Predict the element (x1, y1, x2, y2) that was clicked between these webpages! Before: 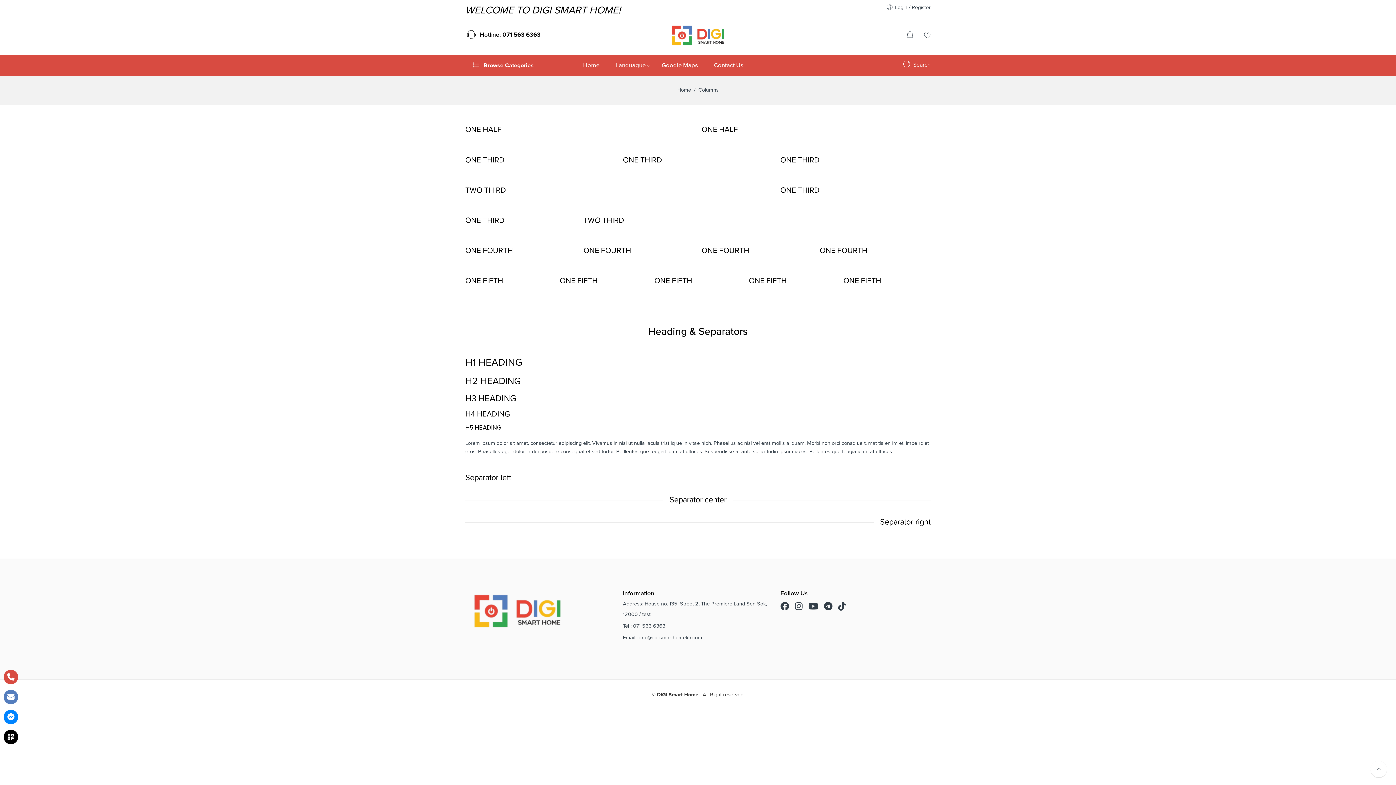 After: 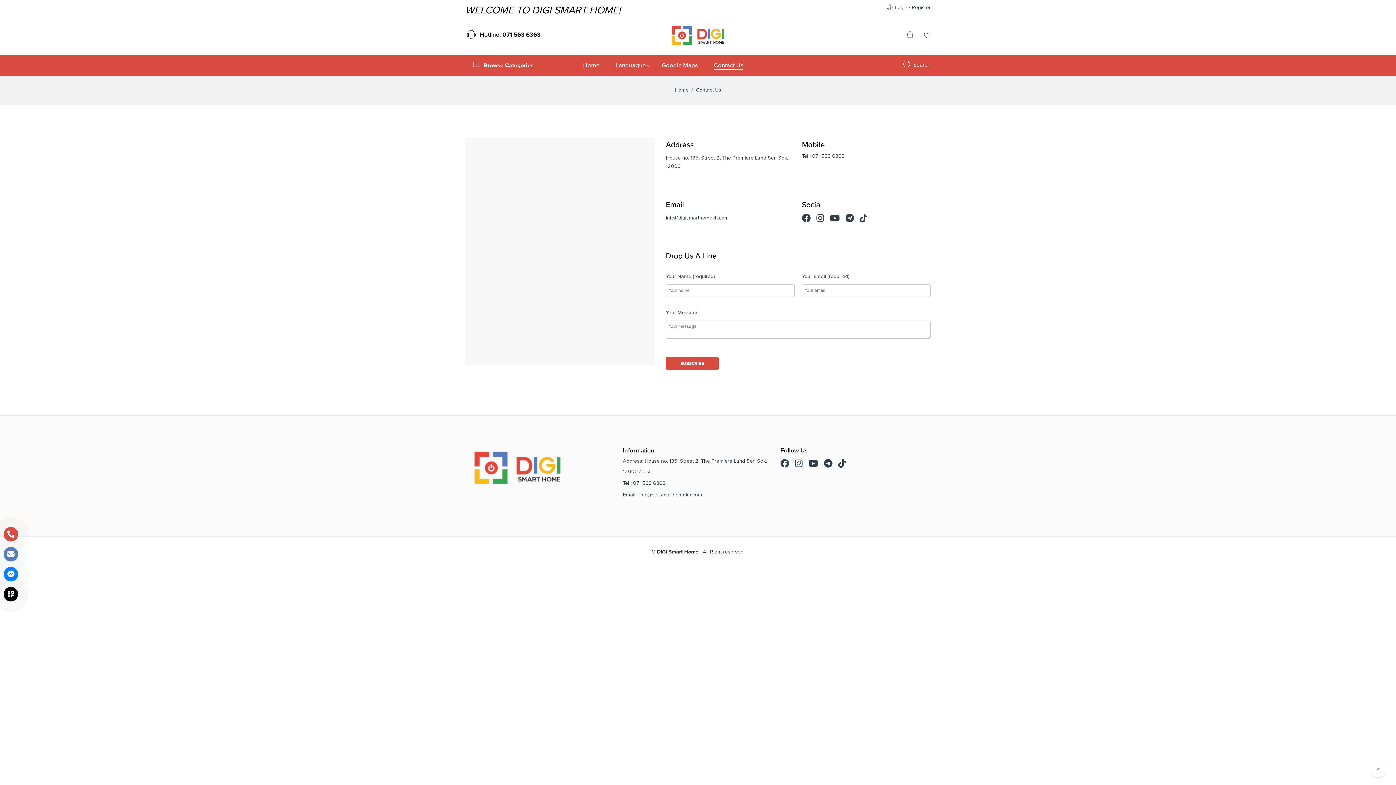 Action: label: Contact Us bbox: (714, 55, 758, 75)